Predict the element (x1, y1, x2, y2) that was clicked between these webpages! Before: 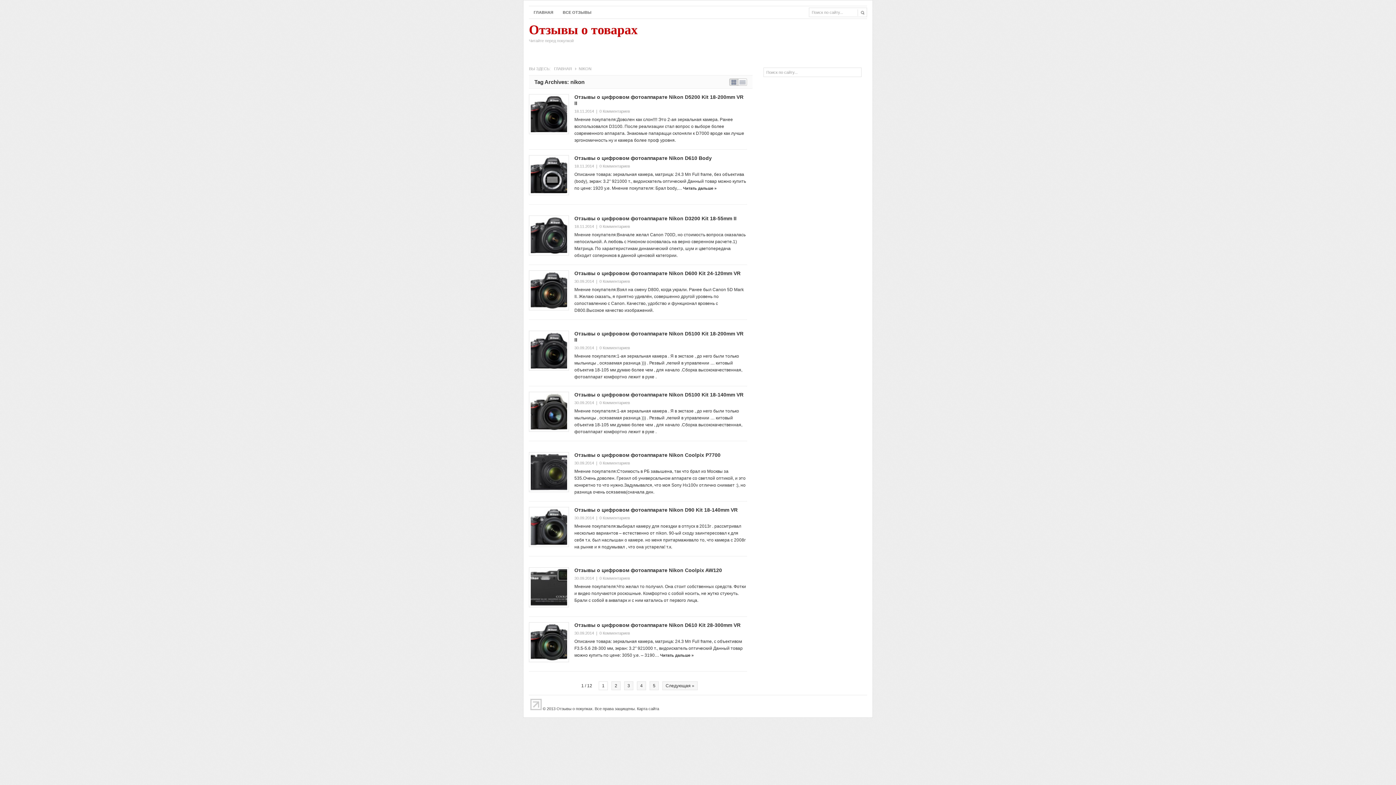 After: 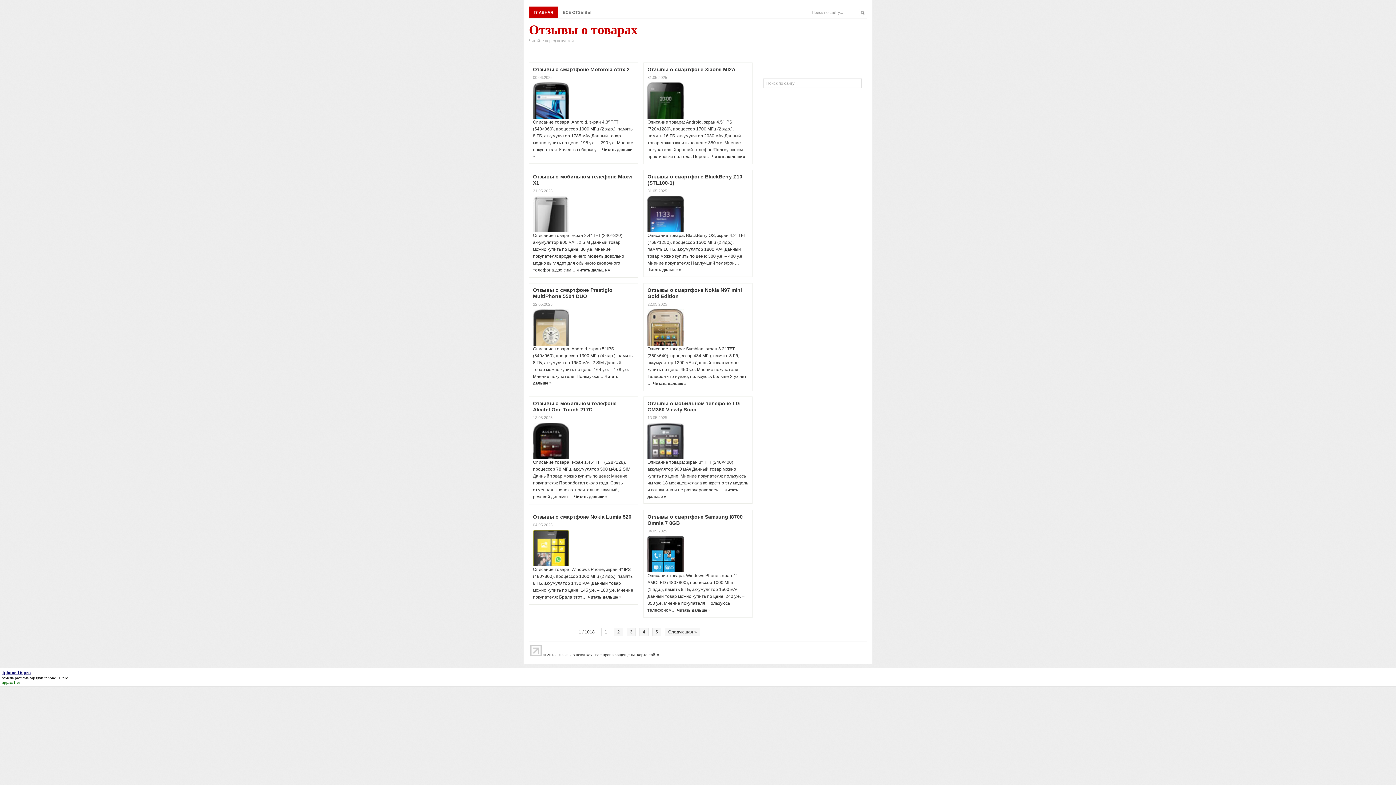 Action: bbox: (556, 706, 592, 711) label: Отзывы о покупках